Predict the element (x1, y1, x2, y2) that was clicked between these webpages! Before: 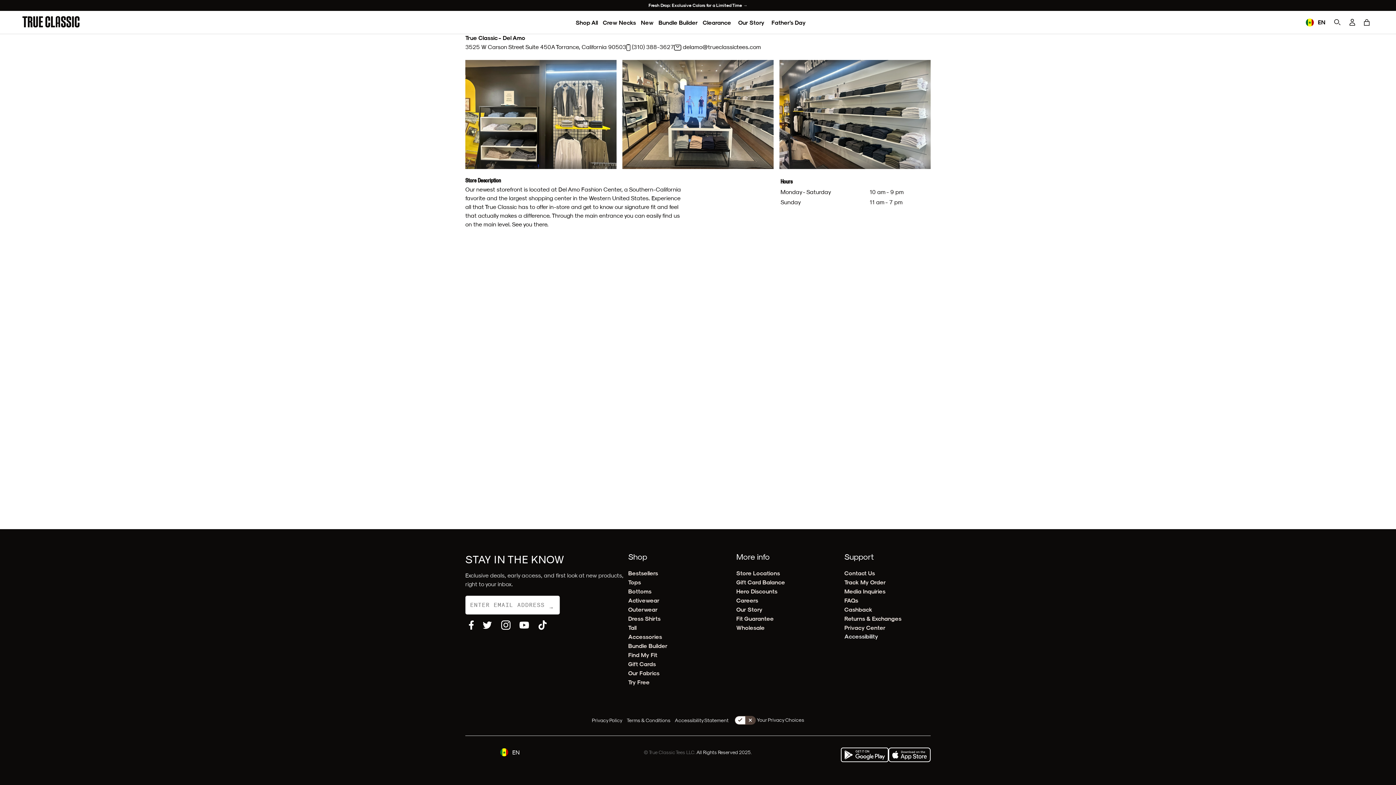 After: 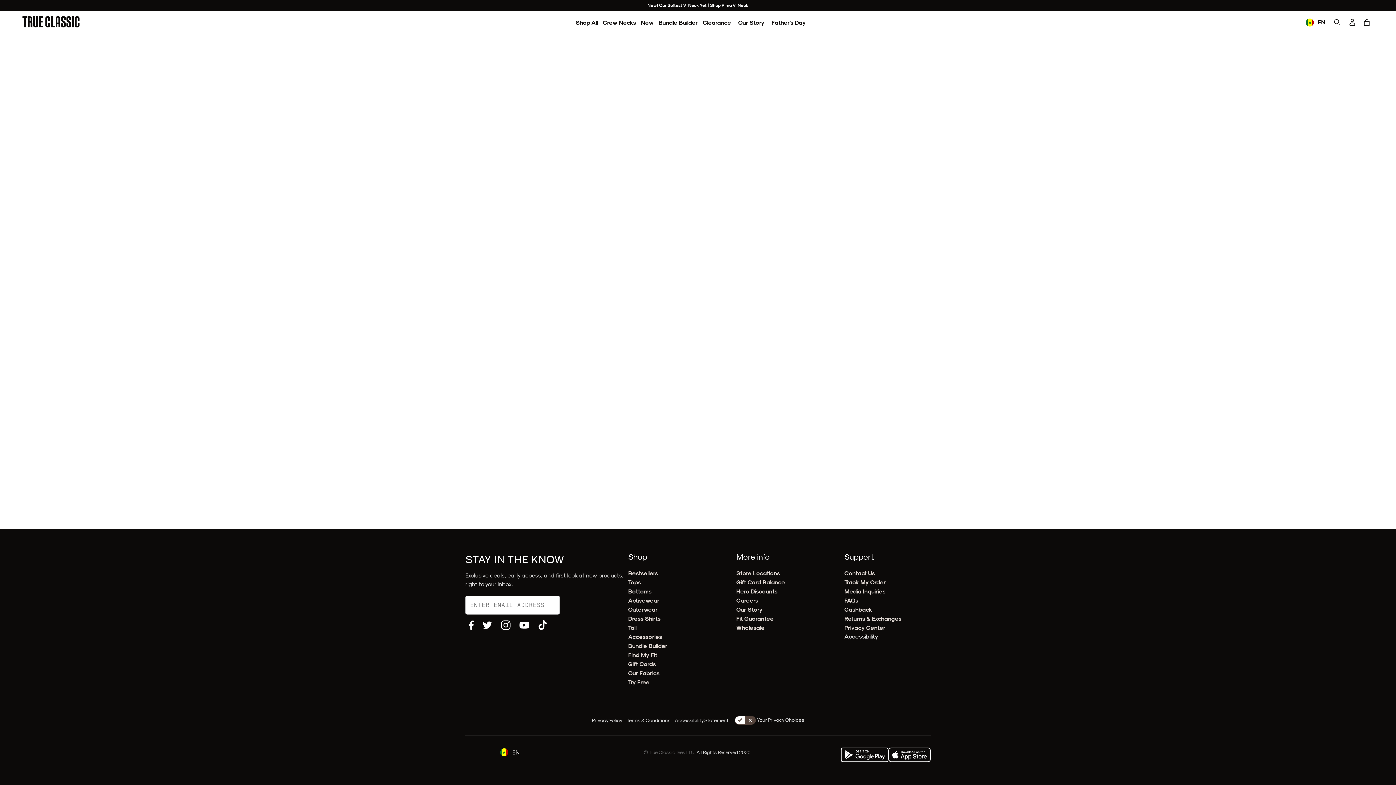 Action: bbox: (844, 615, 901, 622) label: Returns & Exchanges